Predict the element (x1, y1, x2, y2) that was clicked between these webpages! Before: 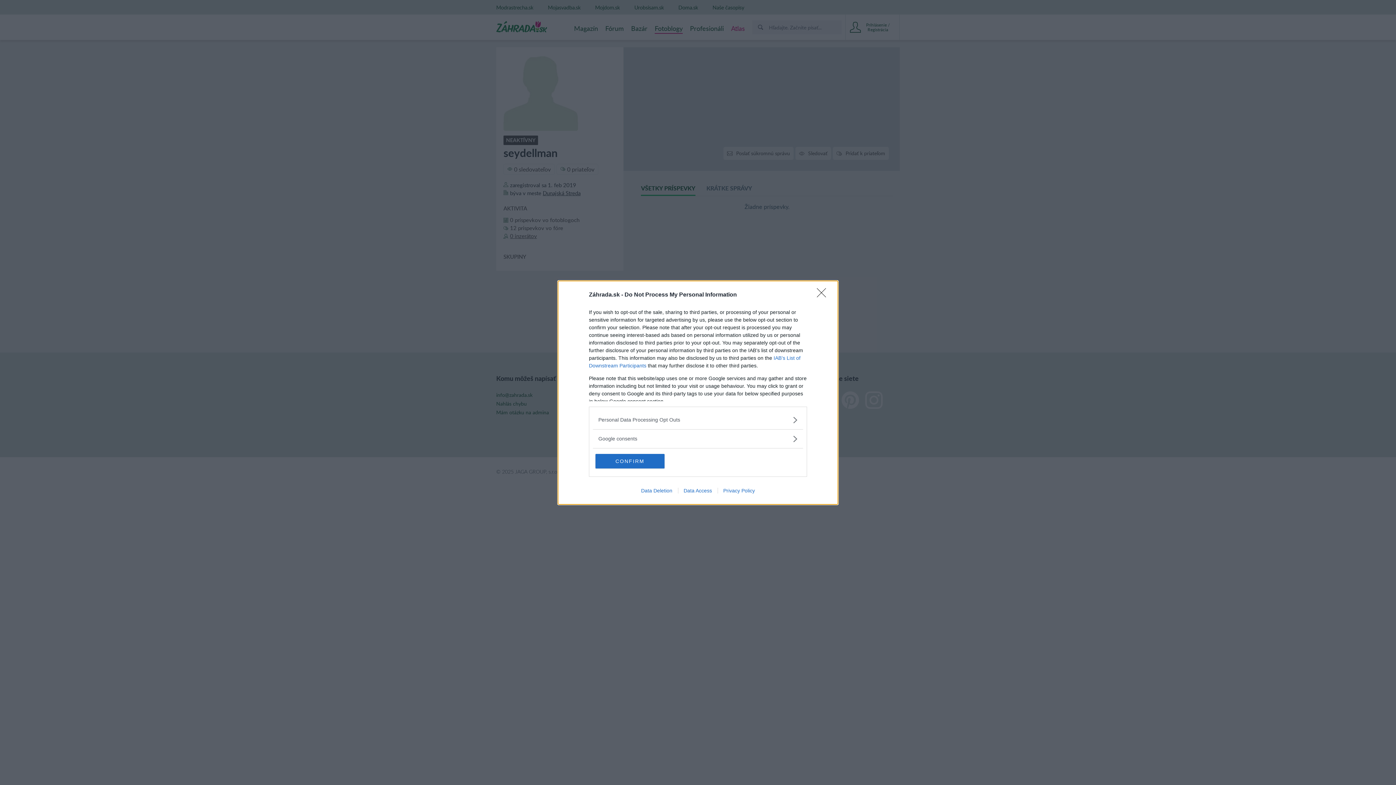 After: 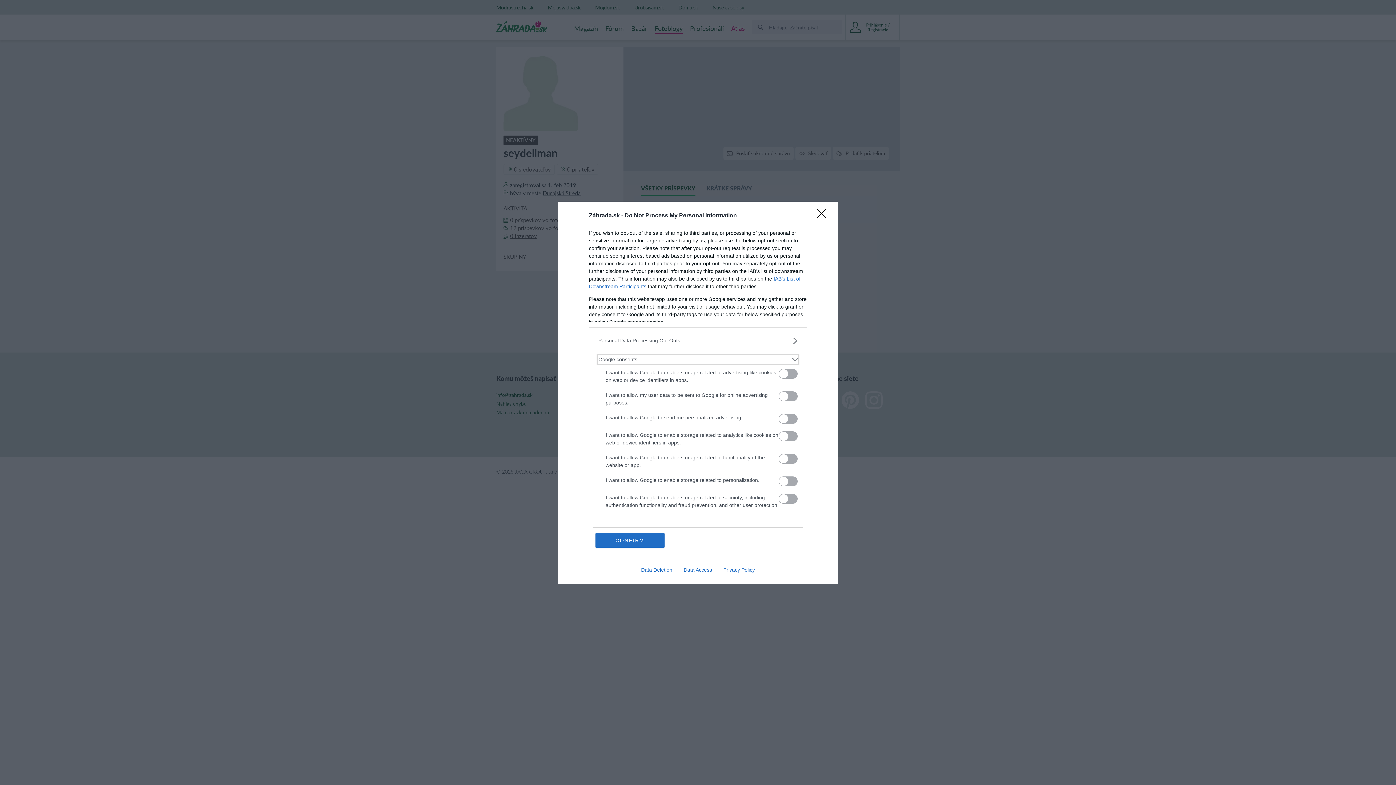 Action: bbox: (598, 435, 797, 442) label: Google consents